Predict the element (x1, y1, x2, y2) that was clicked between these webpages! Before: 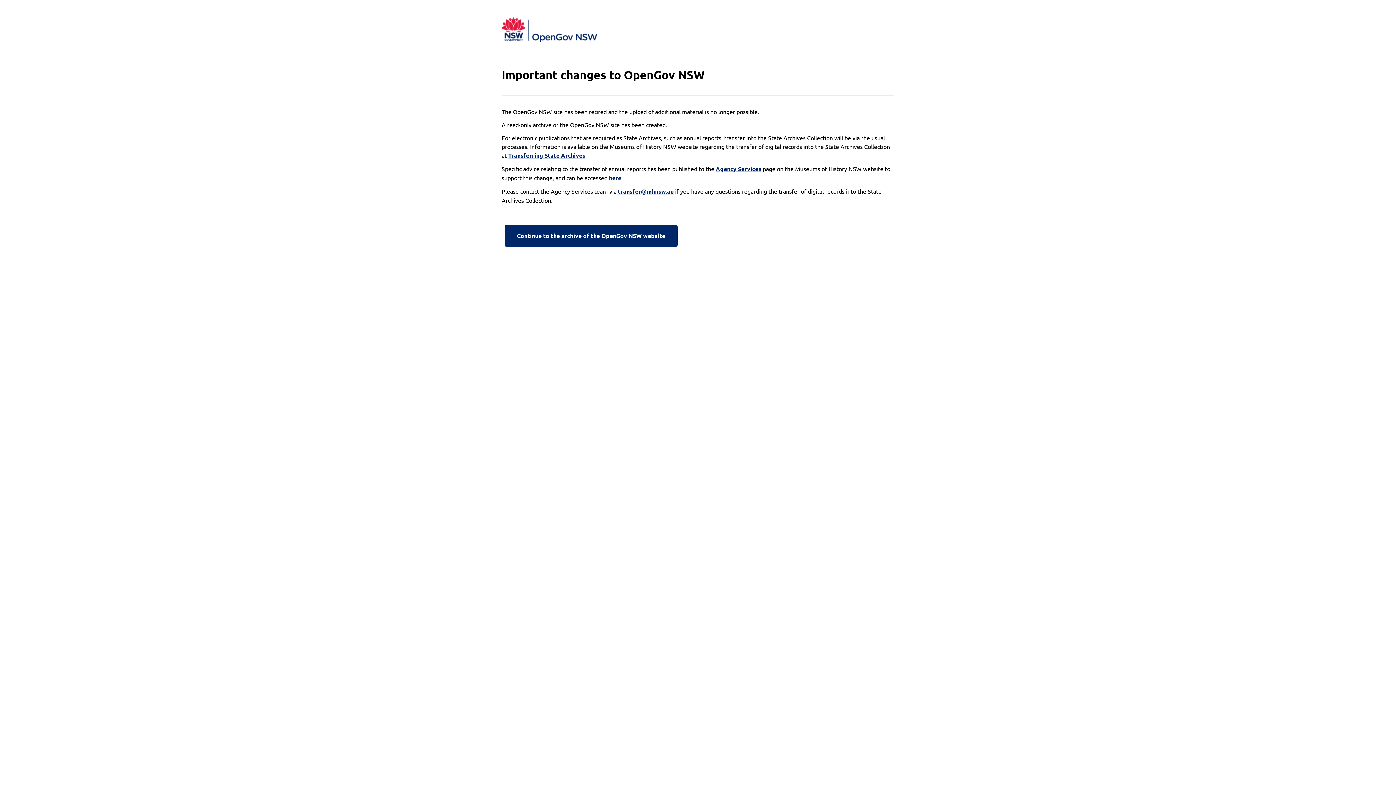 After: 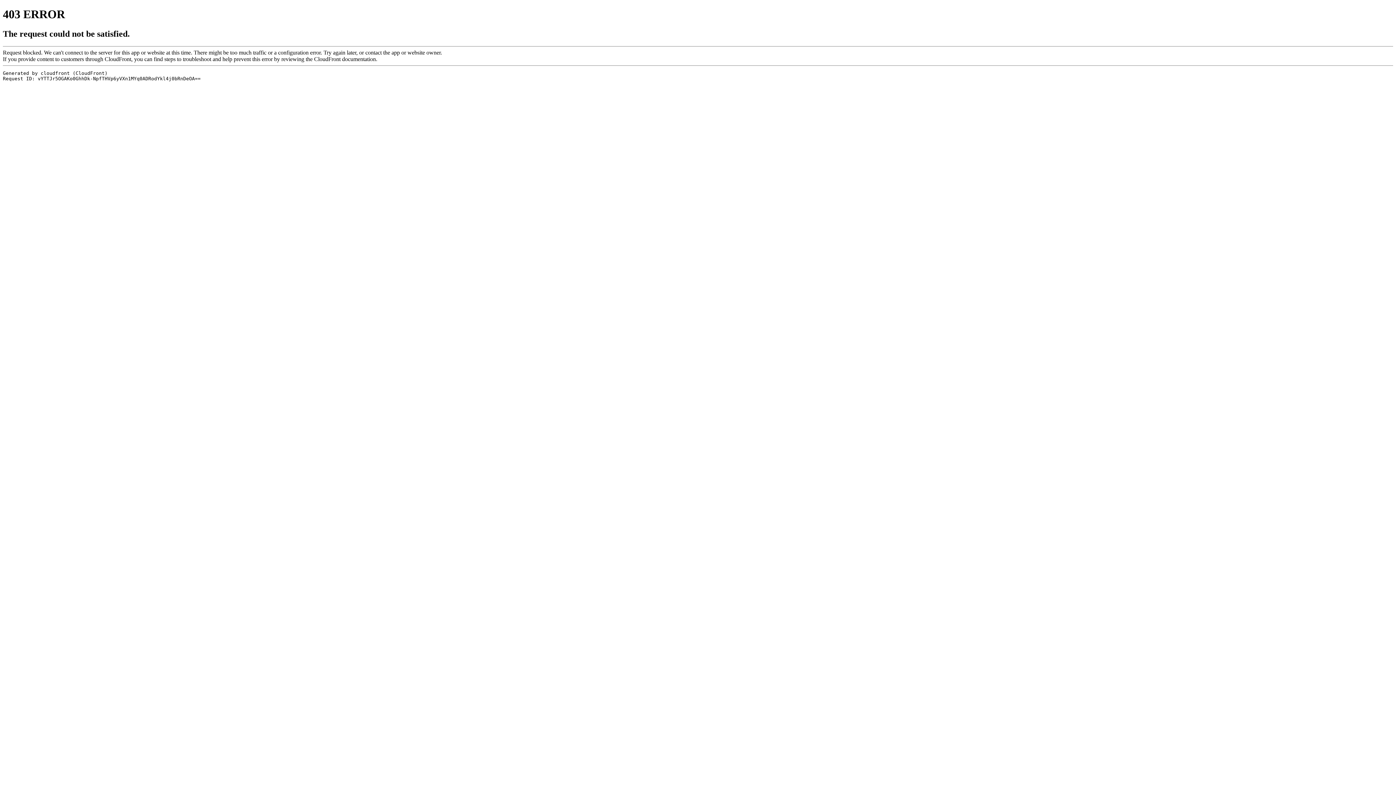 Action: bbox: (508, 151, 585, 160) label: Transferring State Archives